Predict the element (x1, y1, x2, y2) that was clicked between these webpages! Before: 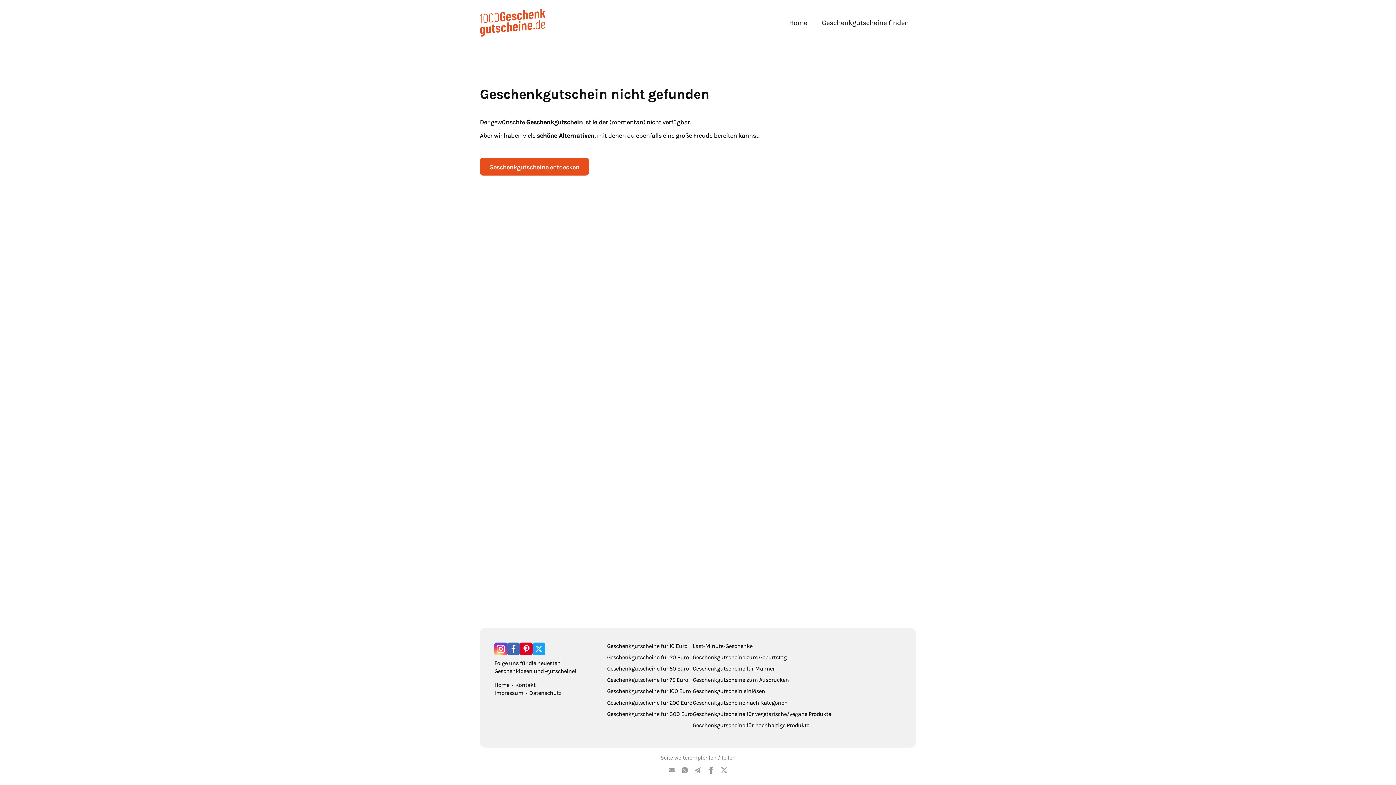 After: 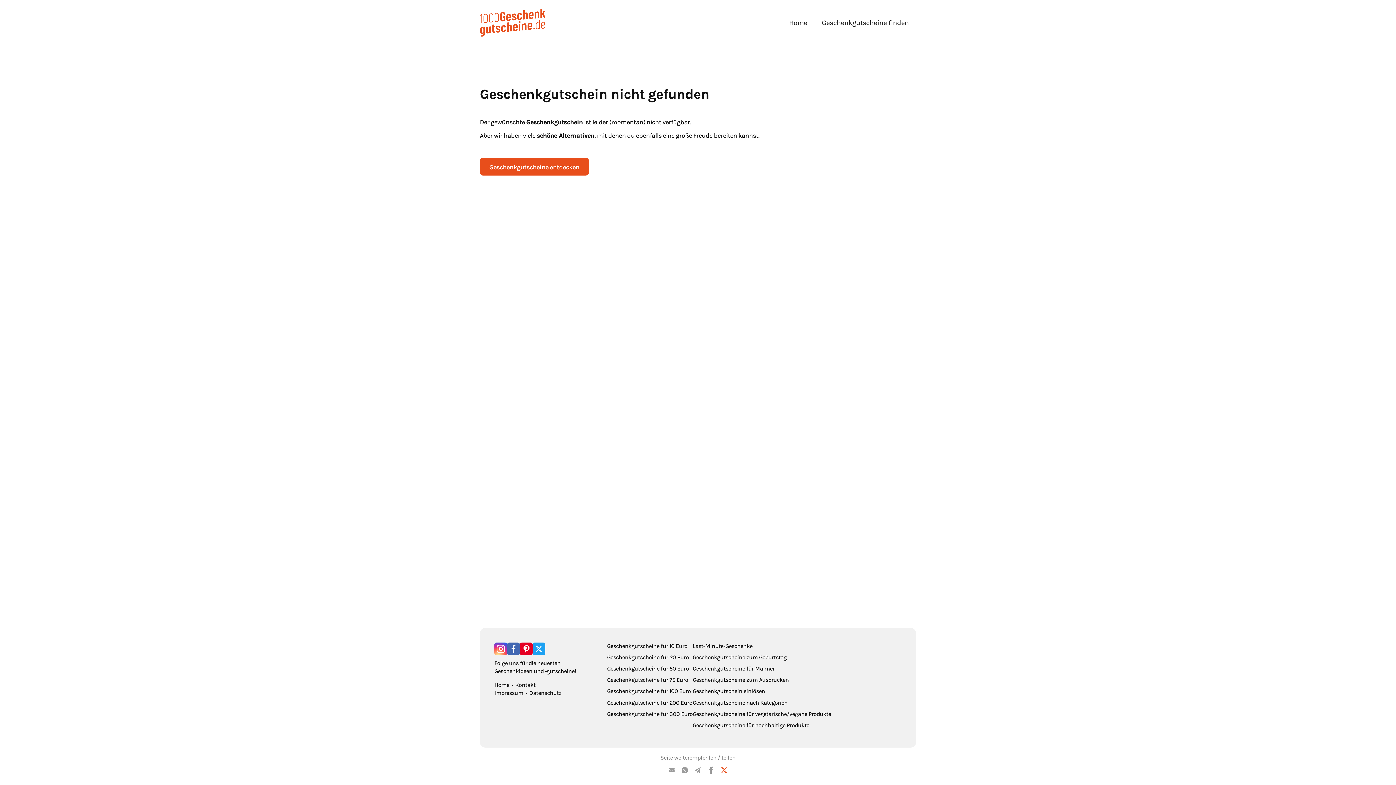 Action: bbox: (717, 764, 730, 779)